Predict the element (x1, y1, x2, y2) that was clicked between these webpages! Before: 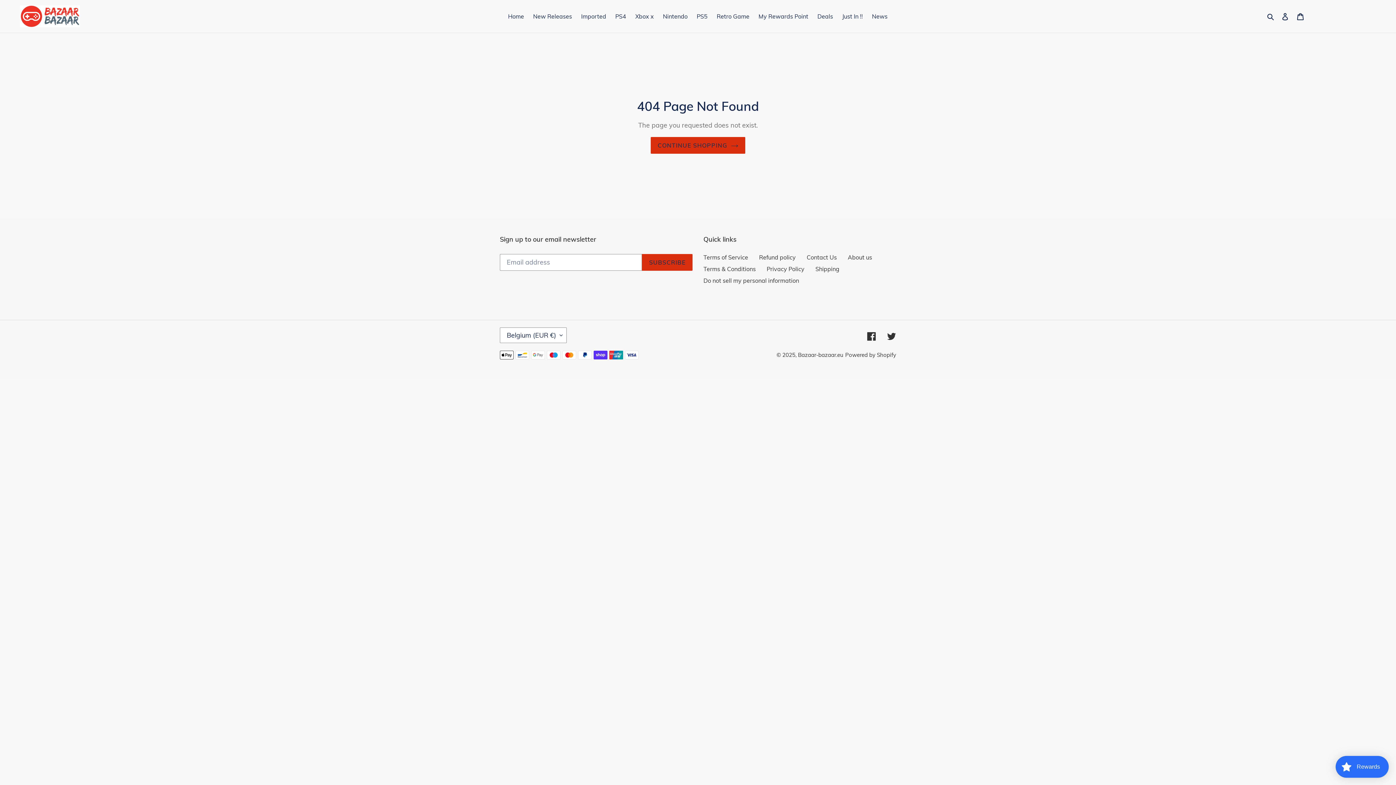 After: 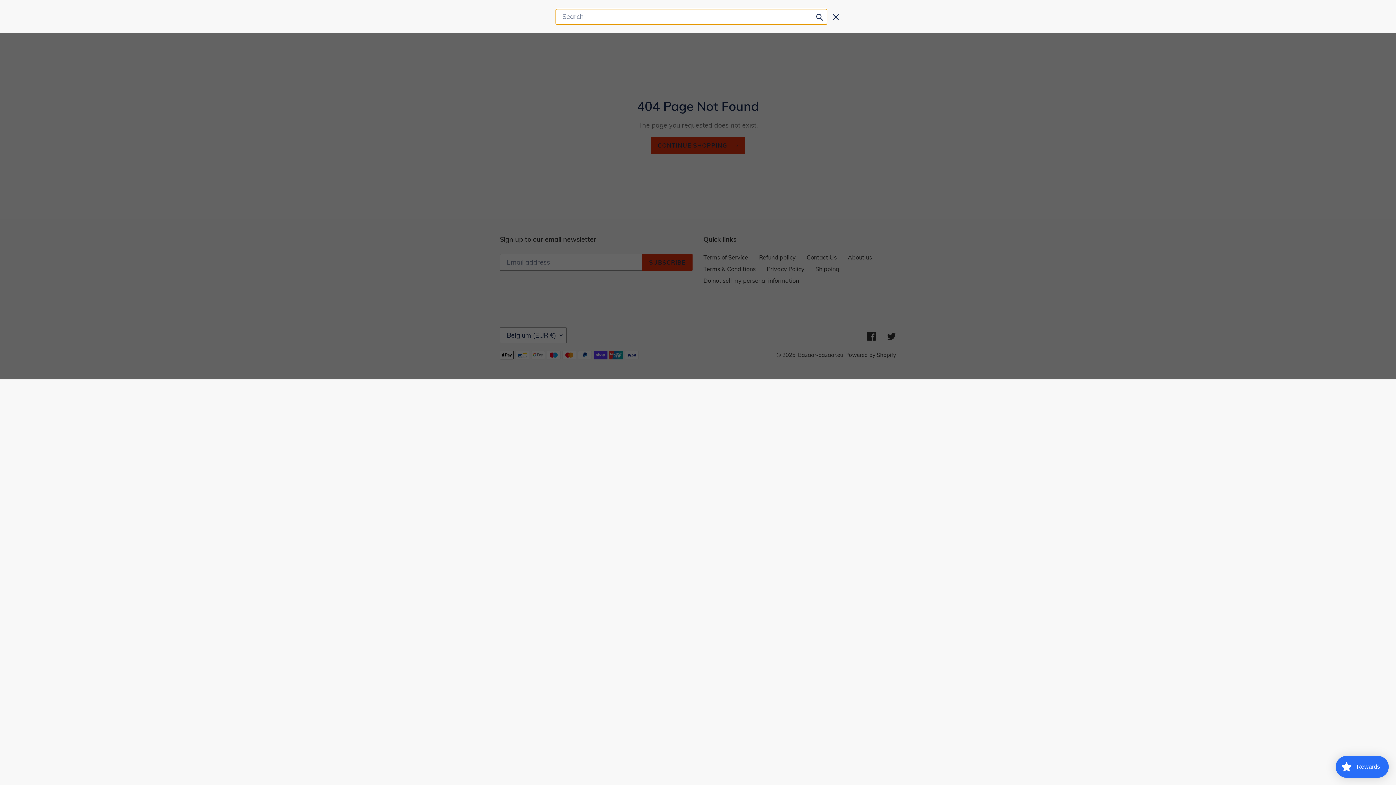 Action: bbox: (1265, 10, 1277, 21) label: Search